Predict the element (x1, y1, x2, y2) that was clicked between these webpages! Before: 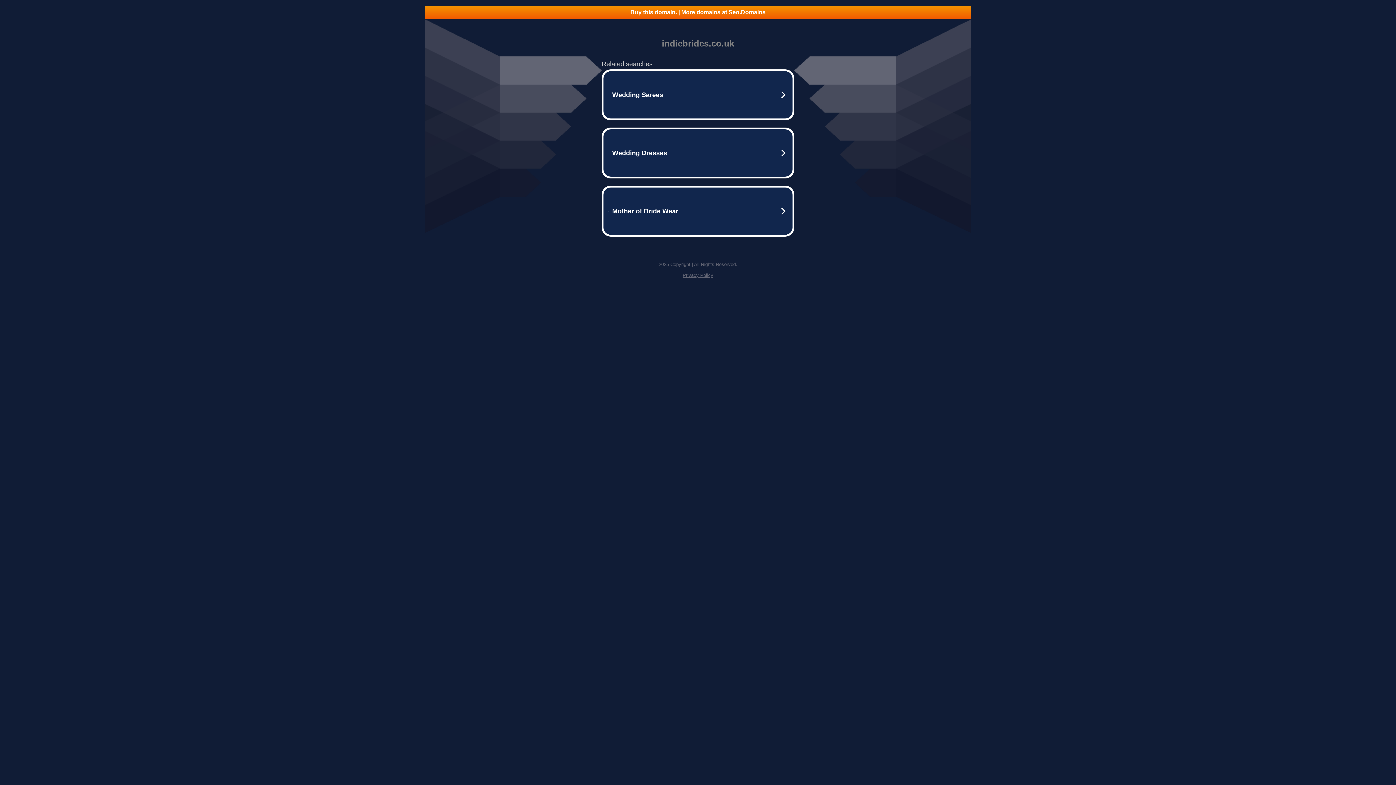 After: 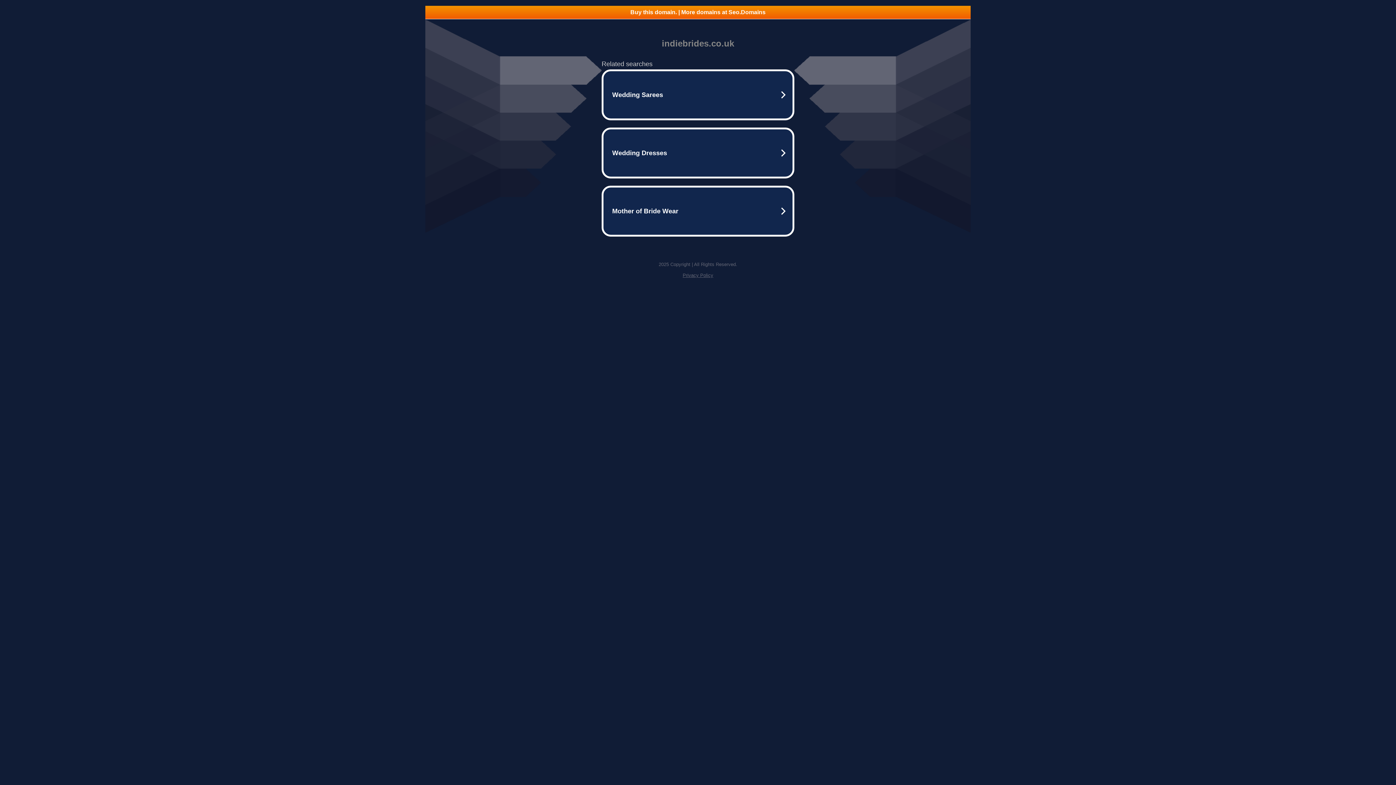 Action: bbox: (682, 272, 713, 278) label: Privacy Policy